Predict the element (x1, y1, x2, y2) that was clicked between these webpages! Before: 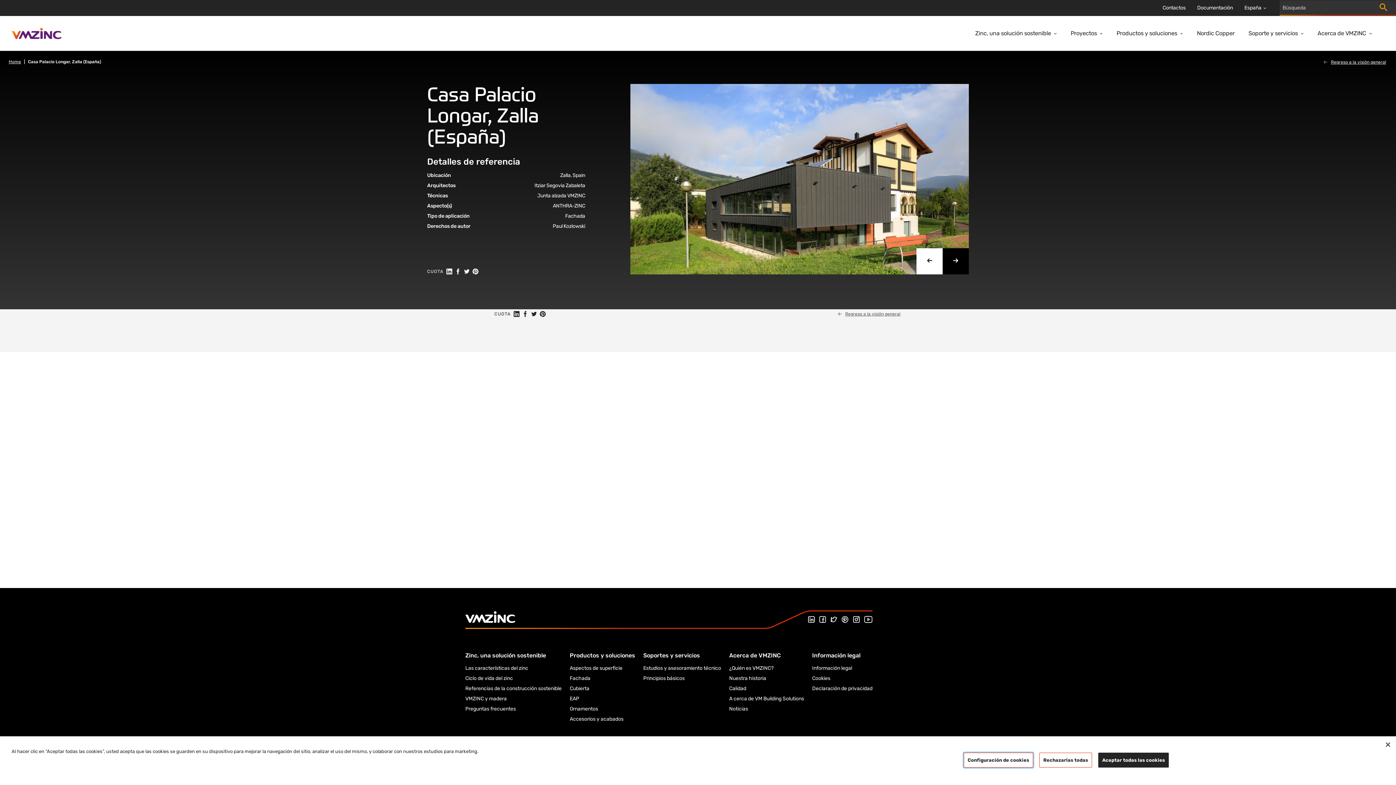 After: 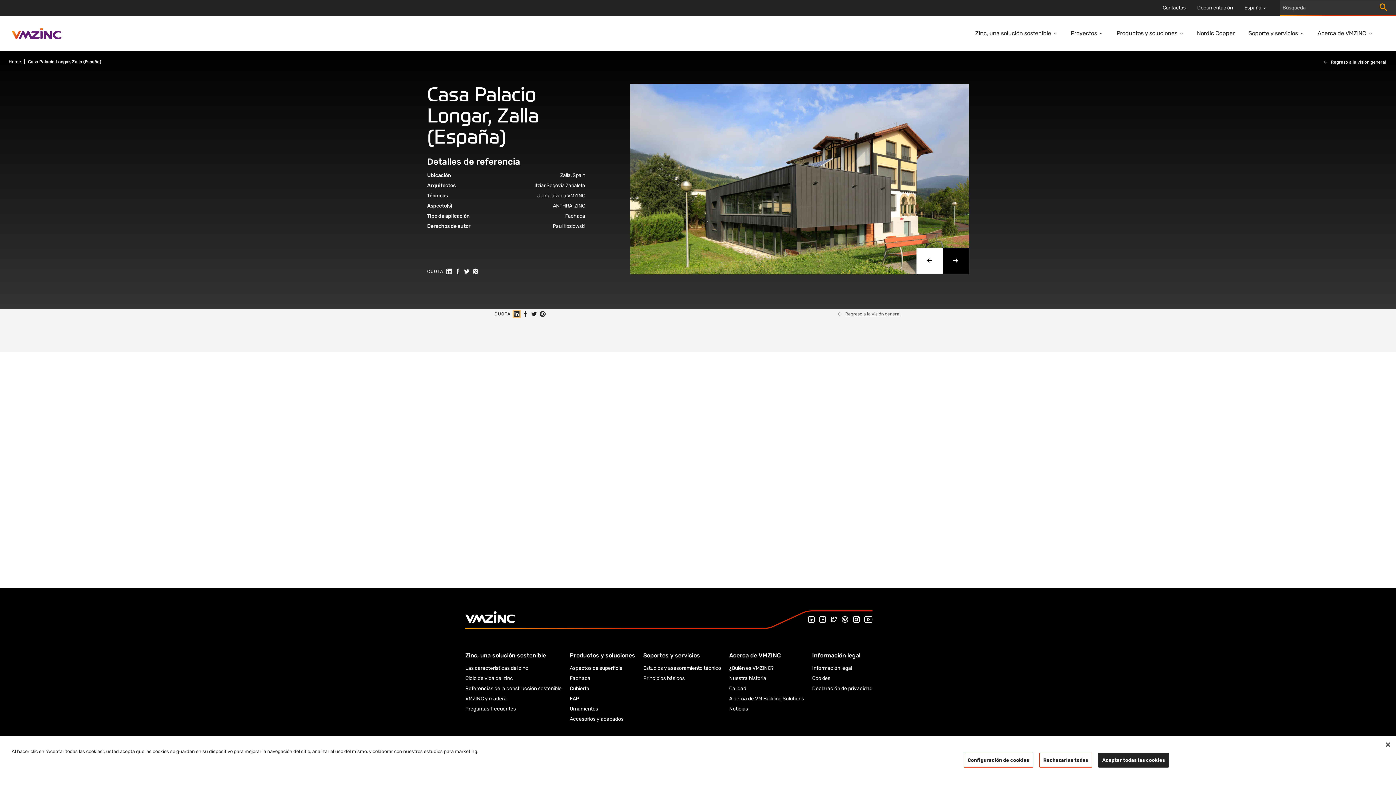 Action: label: Compartir en Linkedin bbox: (513, 311, 519, 316)